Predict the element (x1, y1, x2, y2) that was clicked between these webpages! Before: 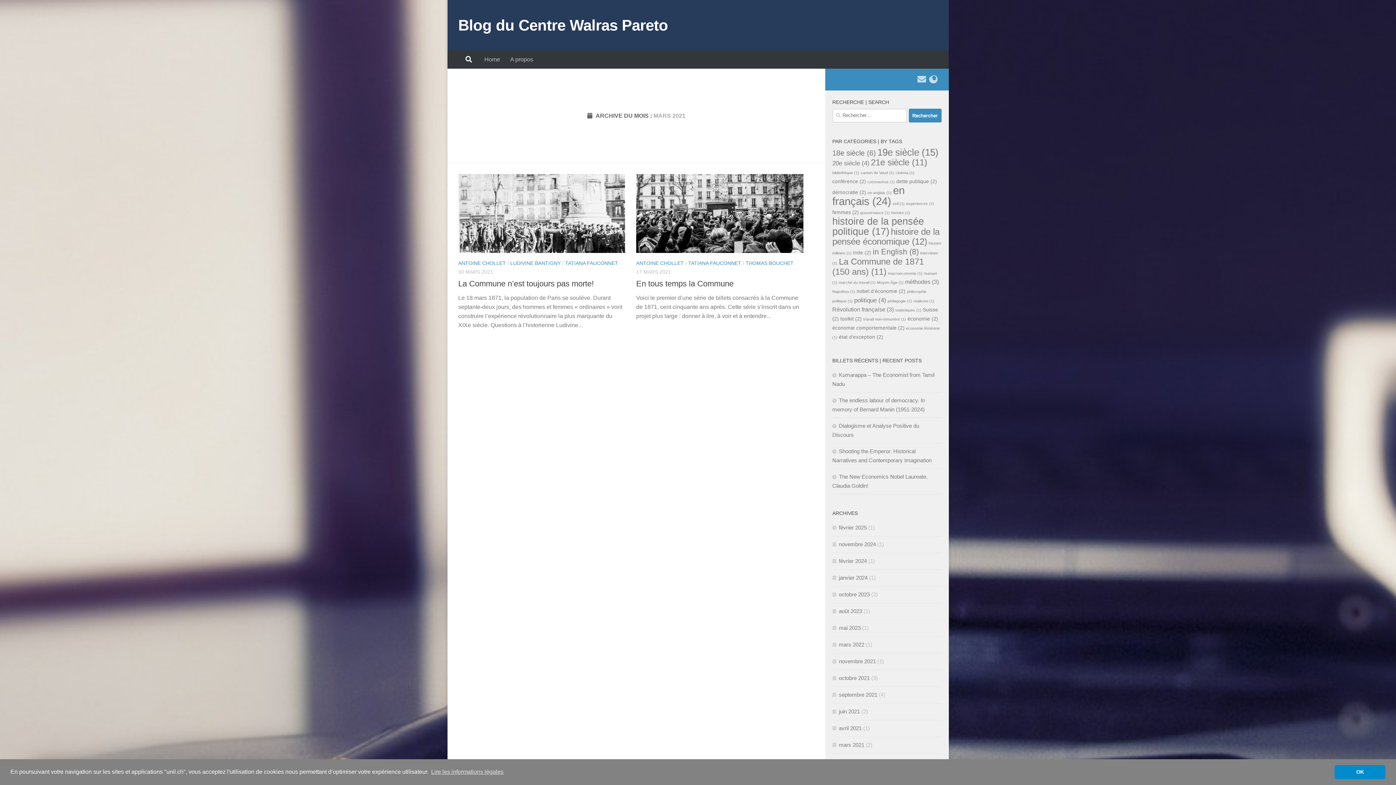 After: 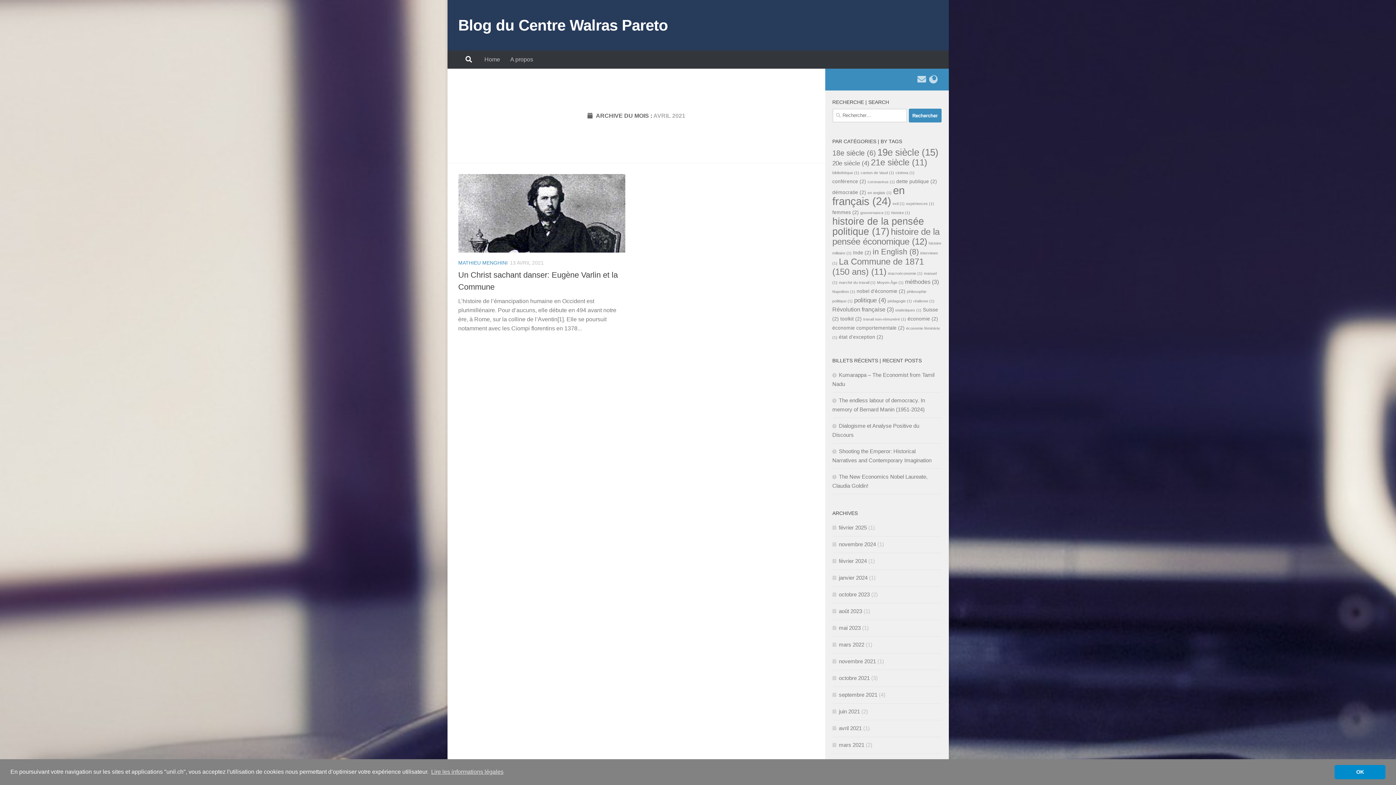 Action: label: avril 2021 bbox: (832, 725, 862, 731)